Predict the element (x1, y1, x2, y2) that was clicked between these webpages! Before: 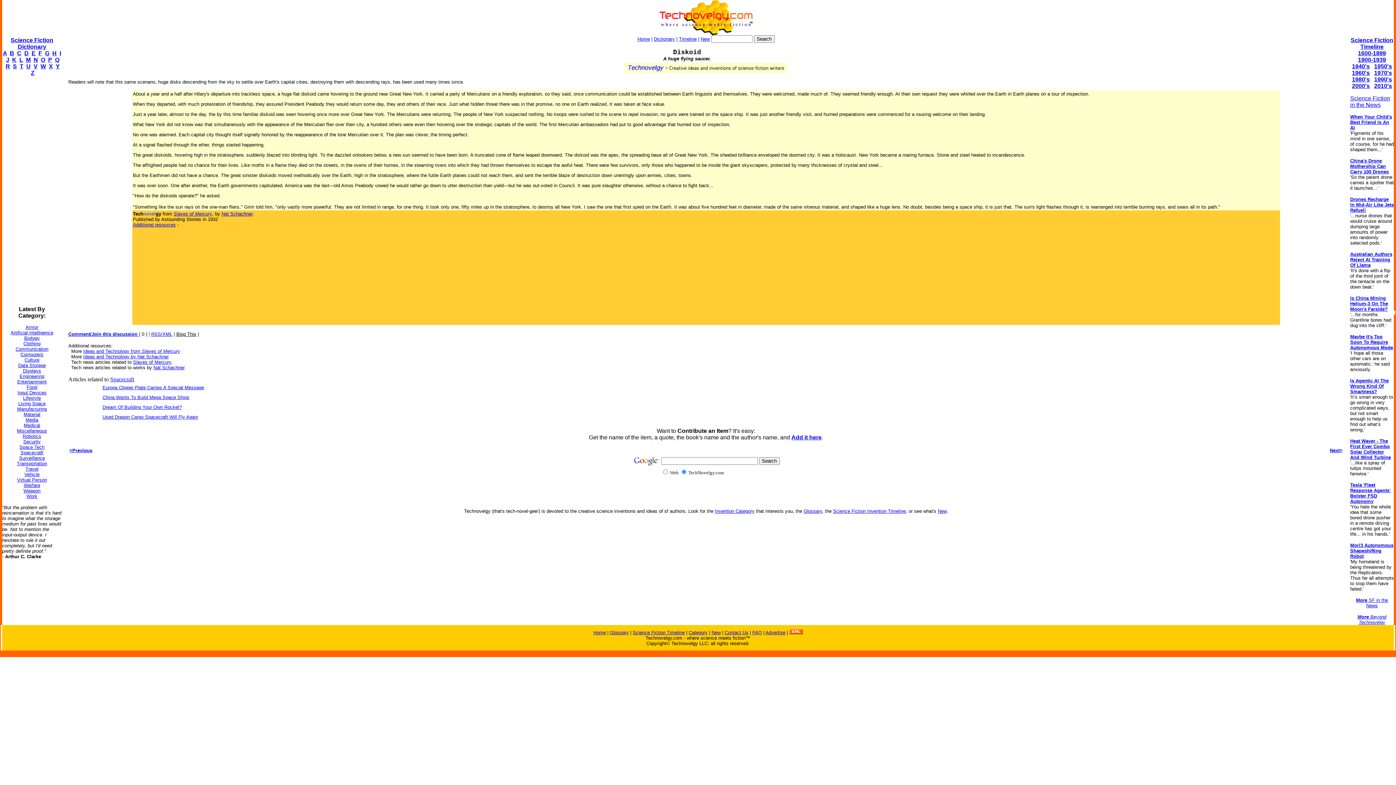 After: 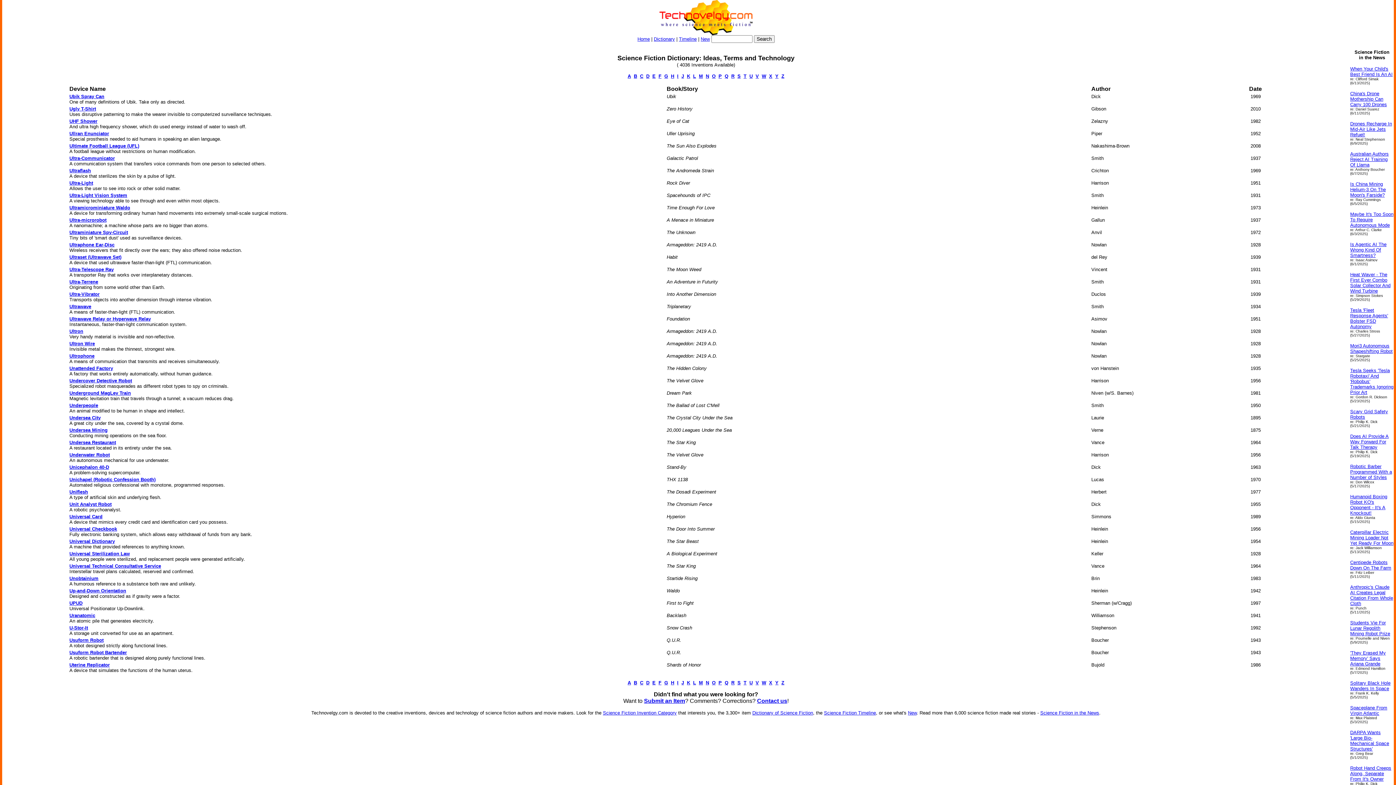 Action: label: U bbox: (26, 63, 30, 69)